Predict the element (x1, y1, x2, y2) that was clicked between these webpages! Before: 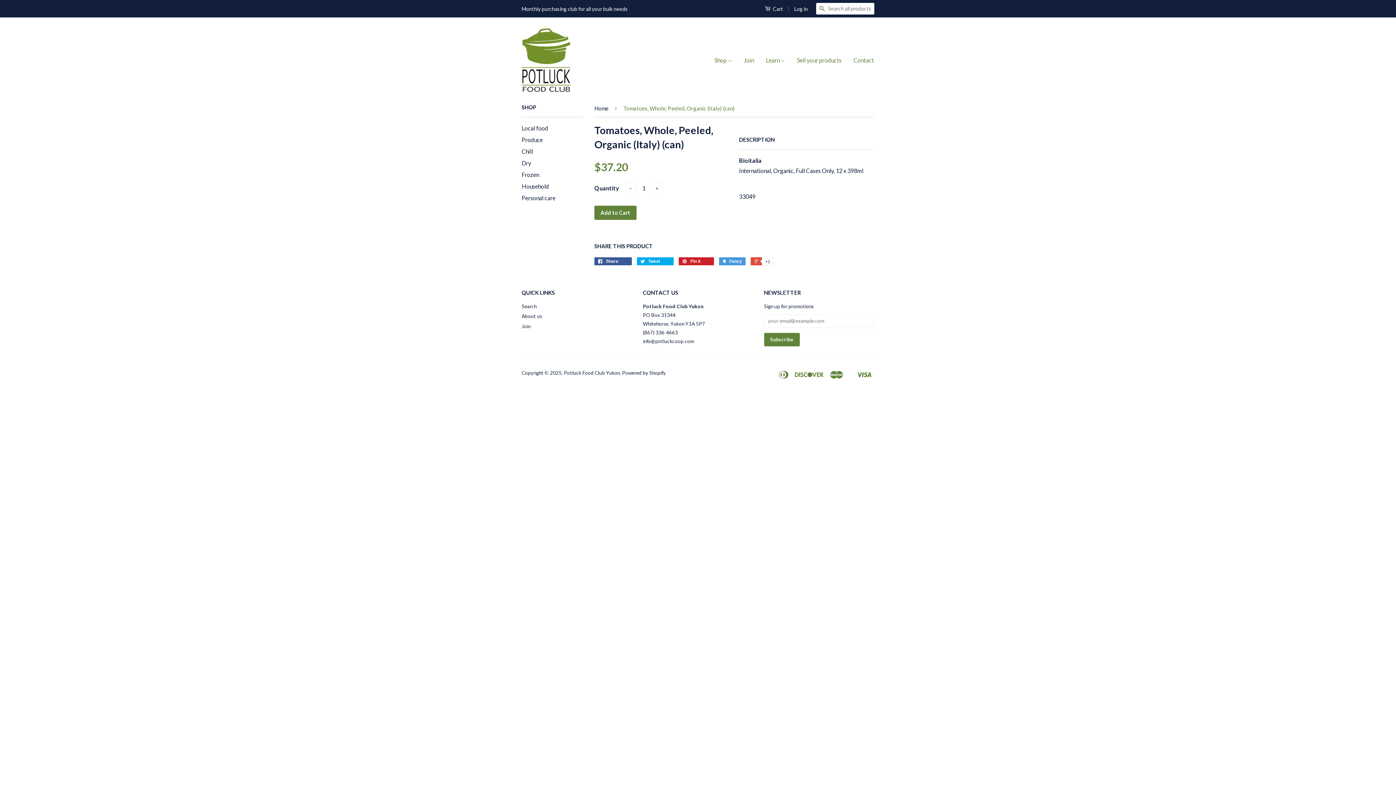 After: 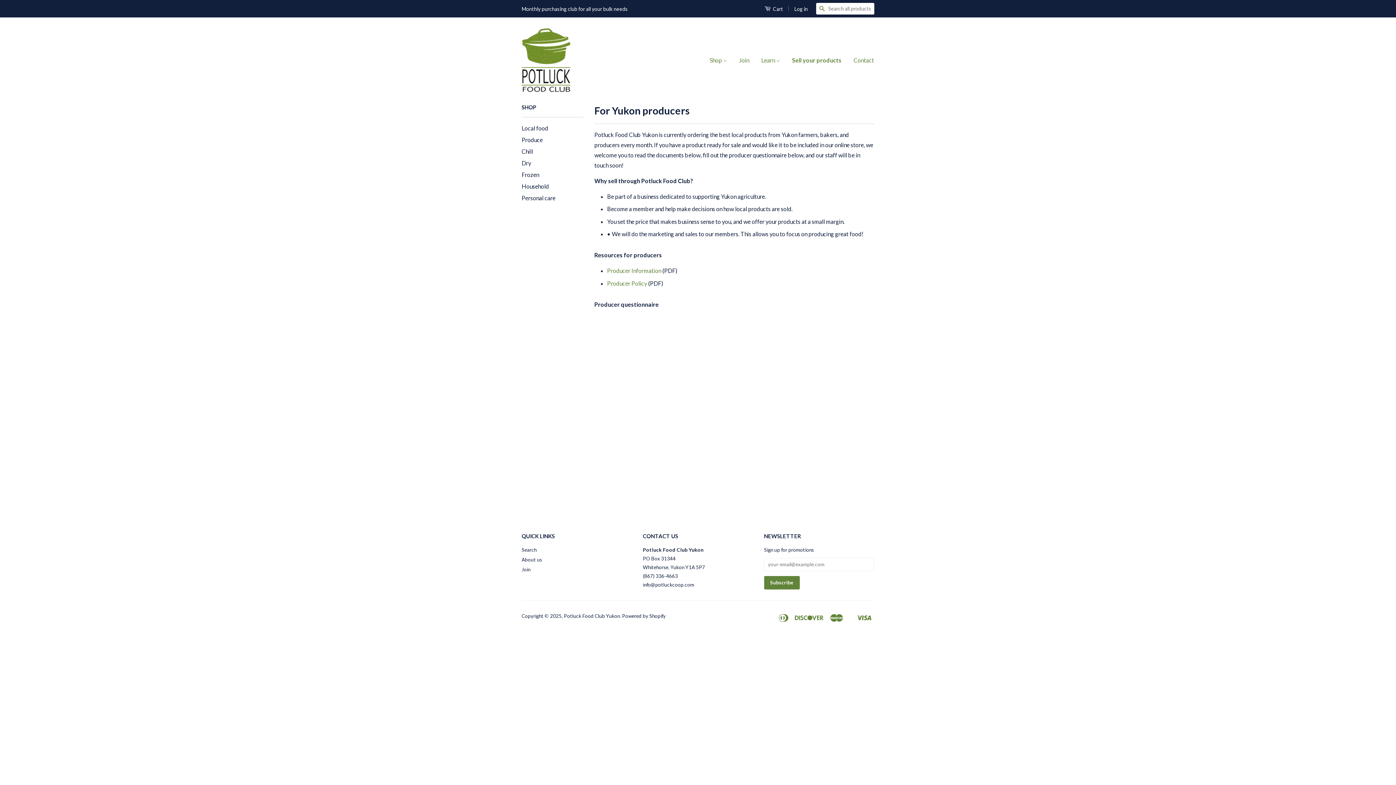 Action: label: Sell your products bbox: (791, 49, 847, 70)